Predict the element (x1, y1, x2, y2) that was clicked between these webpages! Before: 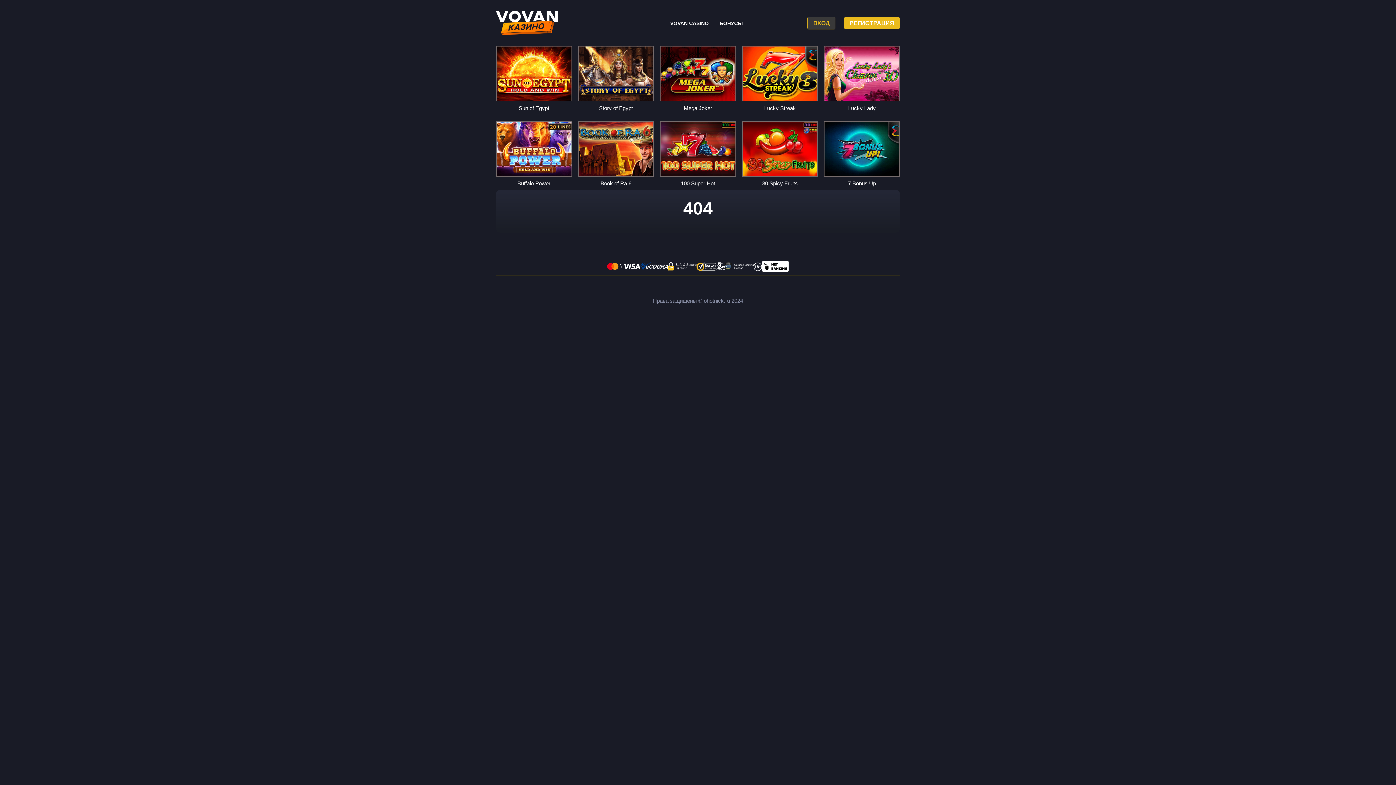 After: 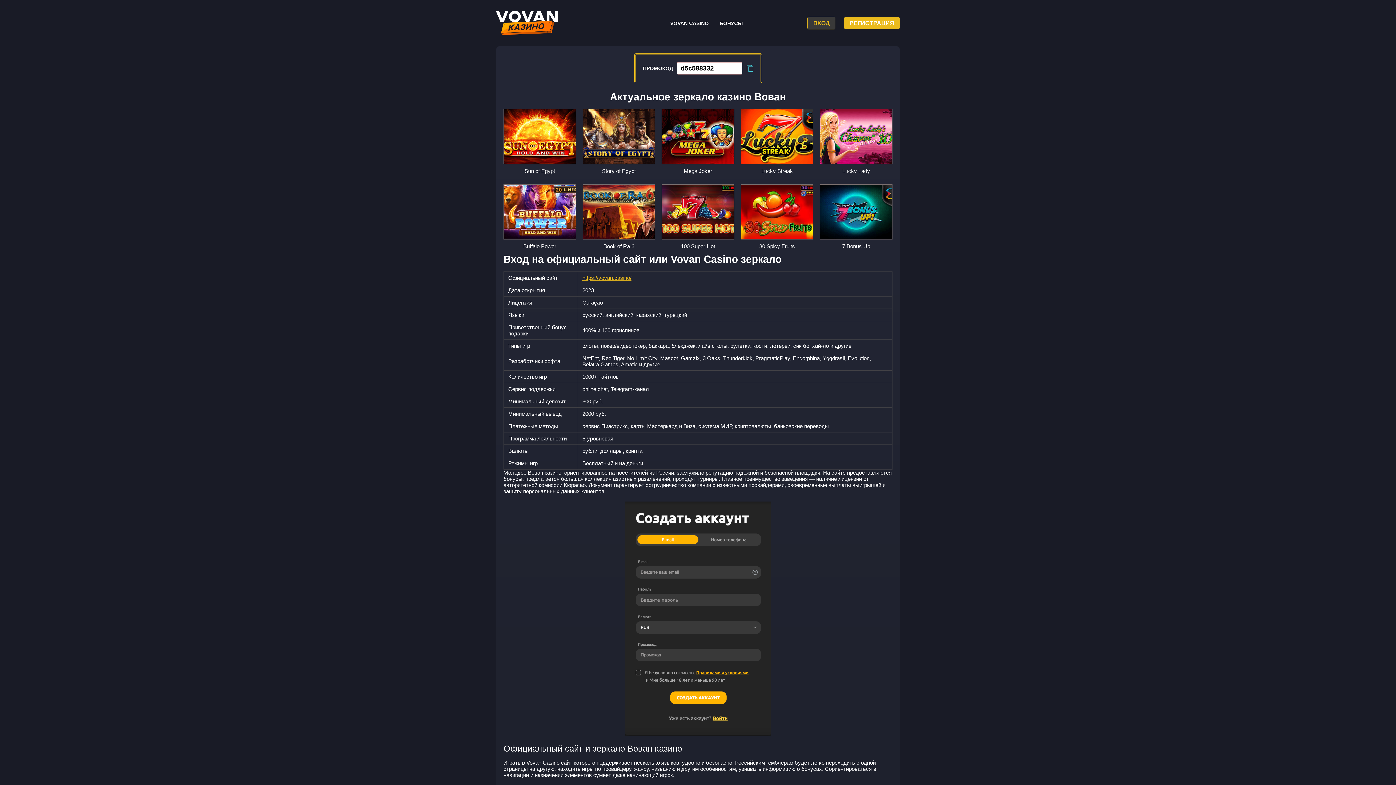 Action: bbox: (496, 10, 558, 35)